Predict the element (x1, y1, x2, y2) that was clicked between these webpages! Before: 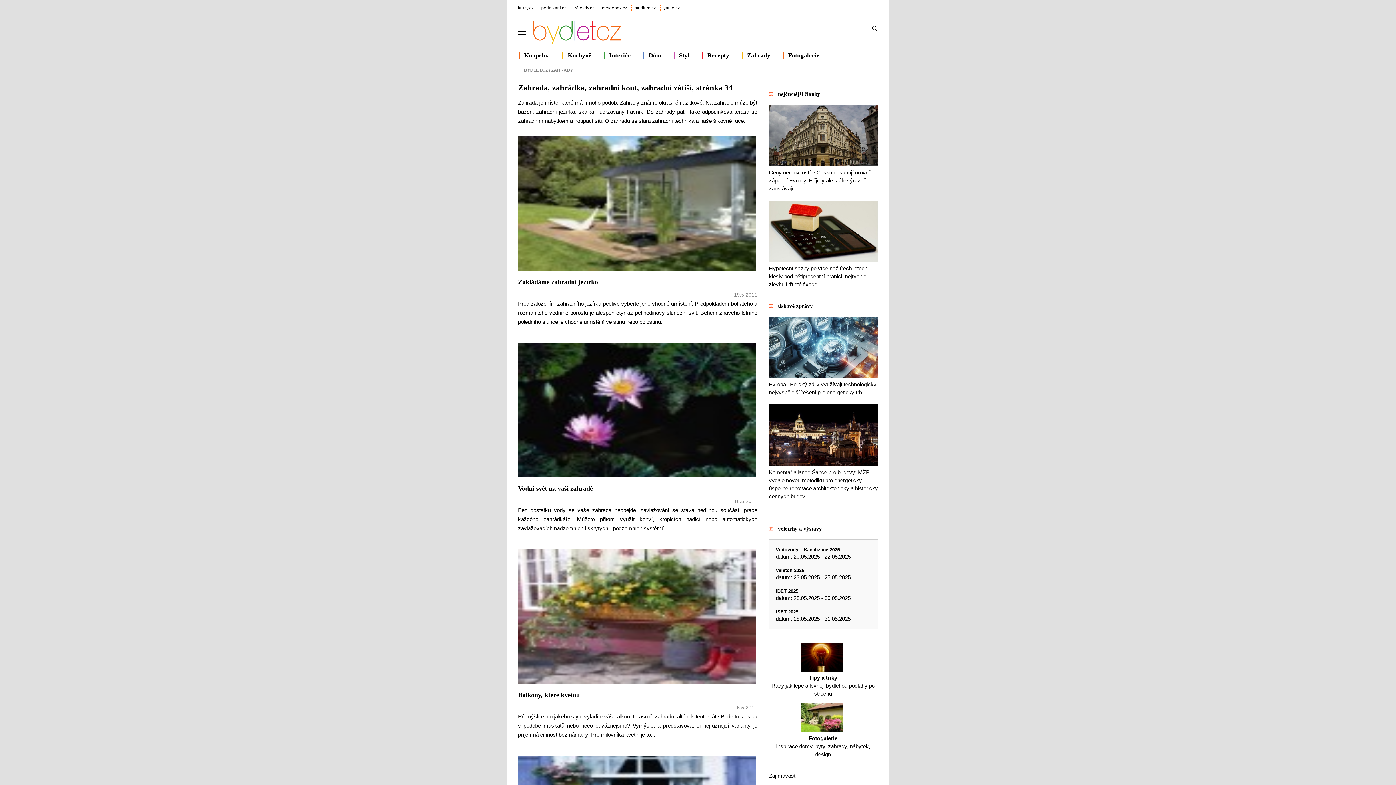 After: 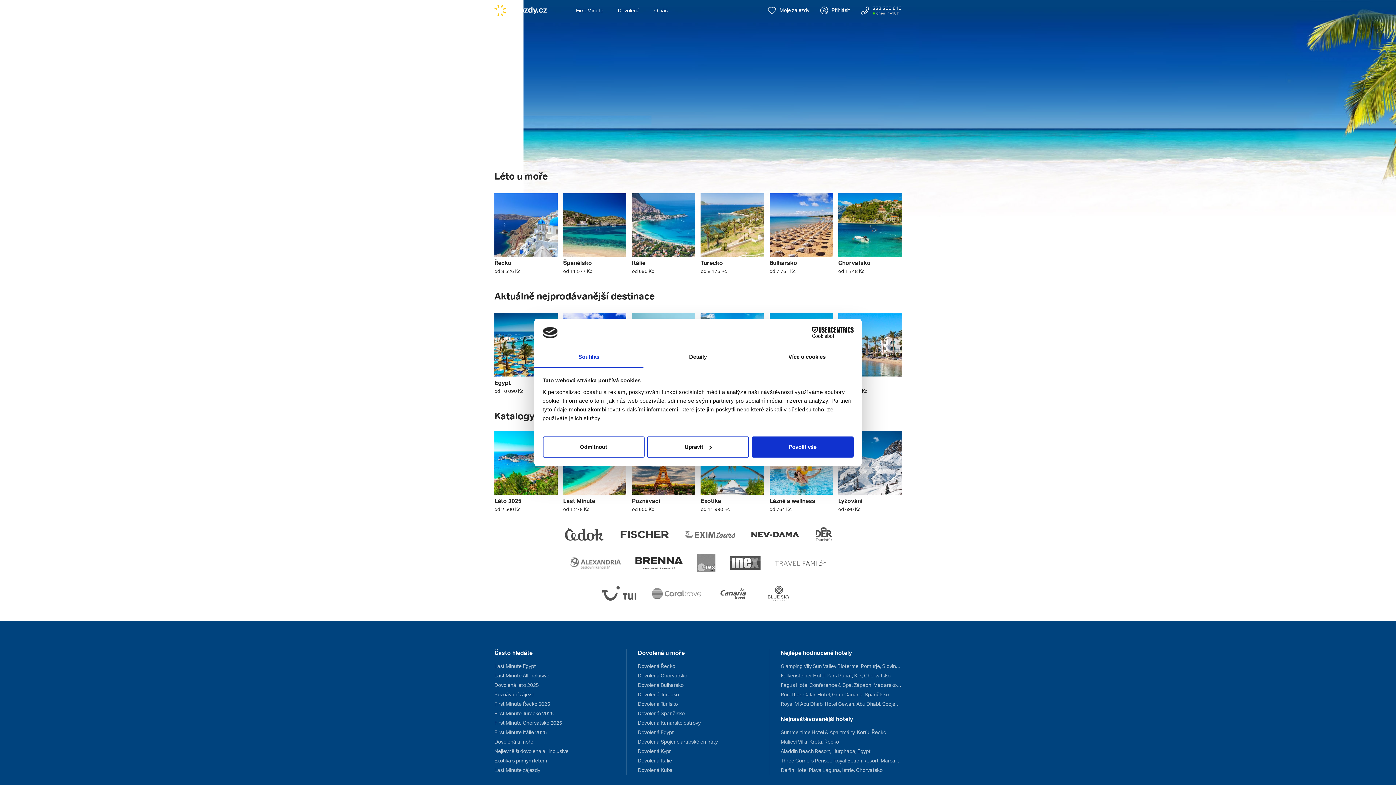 Action: bbox: (570, 5, 597, 11) label: zájezdy.cz